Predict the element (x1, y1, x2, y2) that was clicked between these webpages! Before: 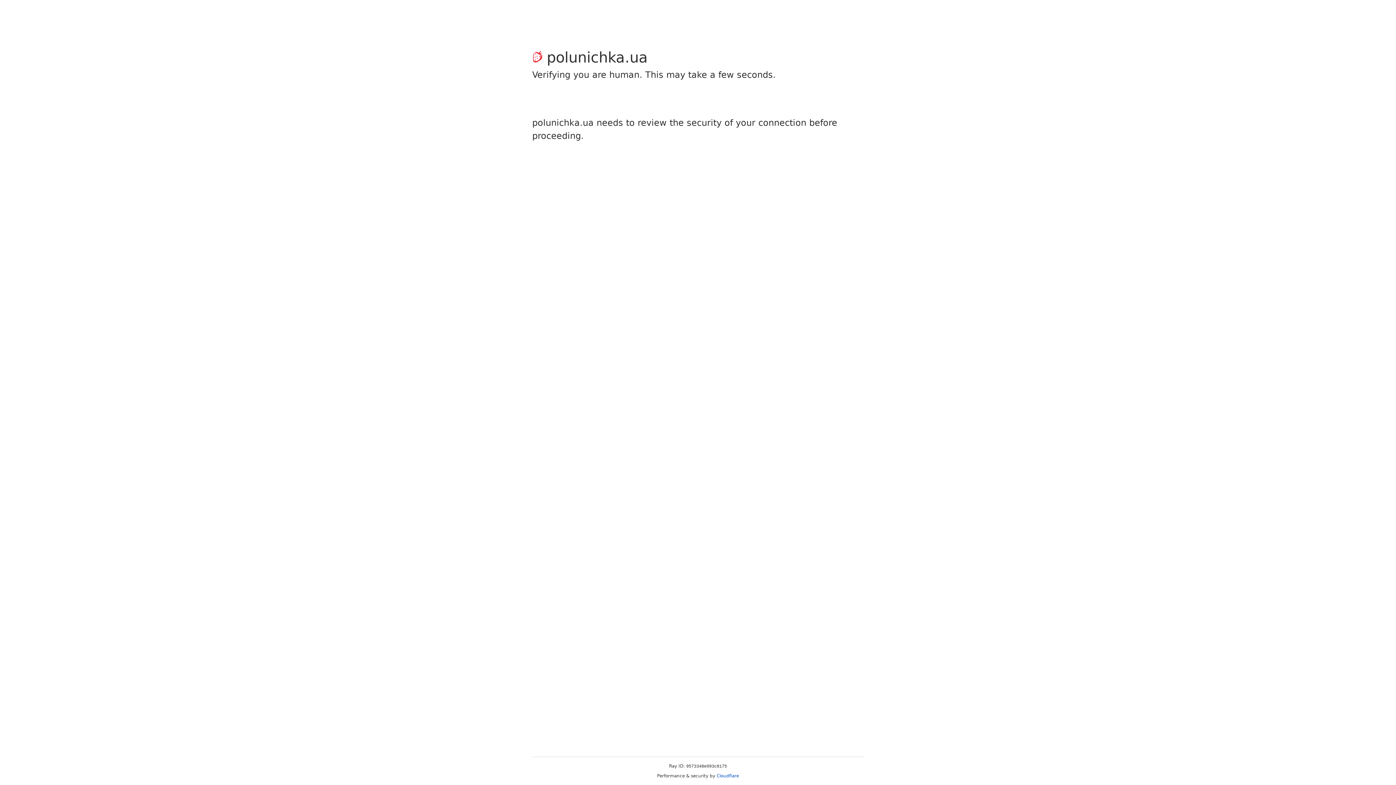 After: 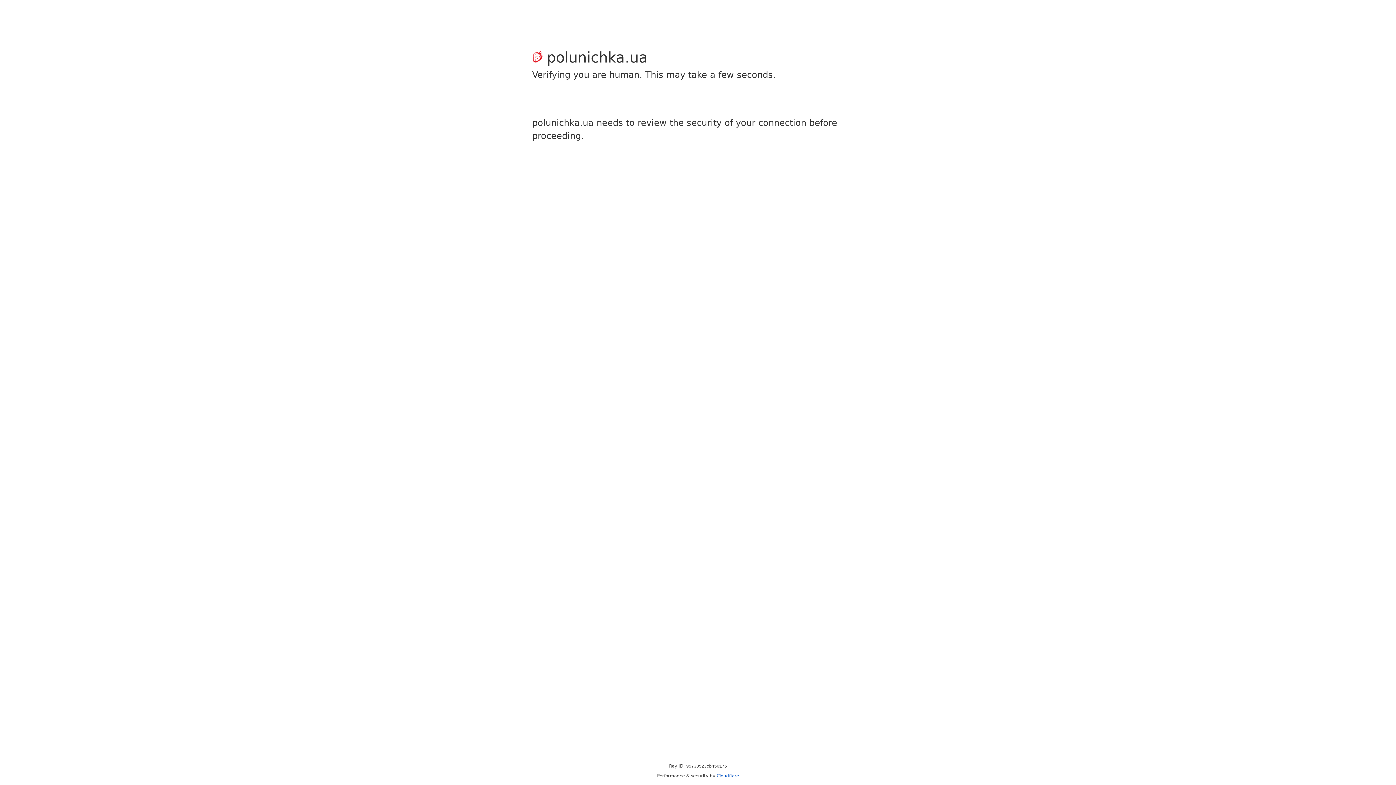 Action: label: Cloudflare bbox: (716, 773, 739, 778)